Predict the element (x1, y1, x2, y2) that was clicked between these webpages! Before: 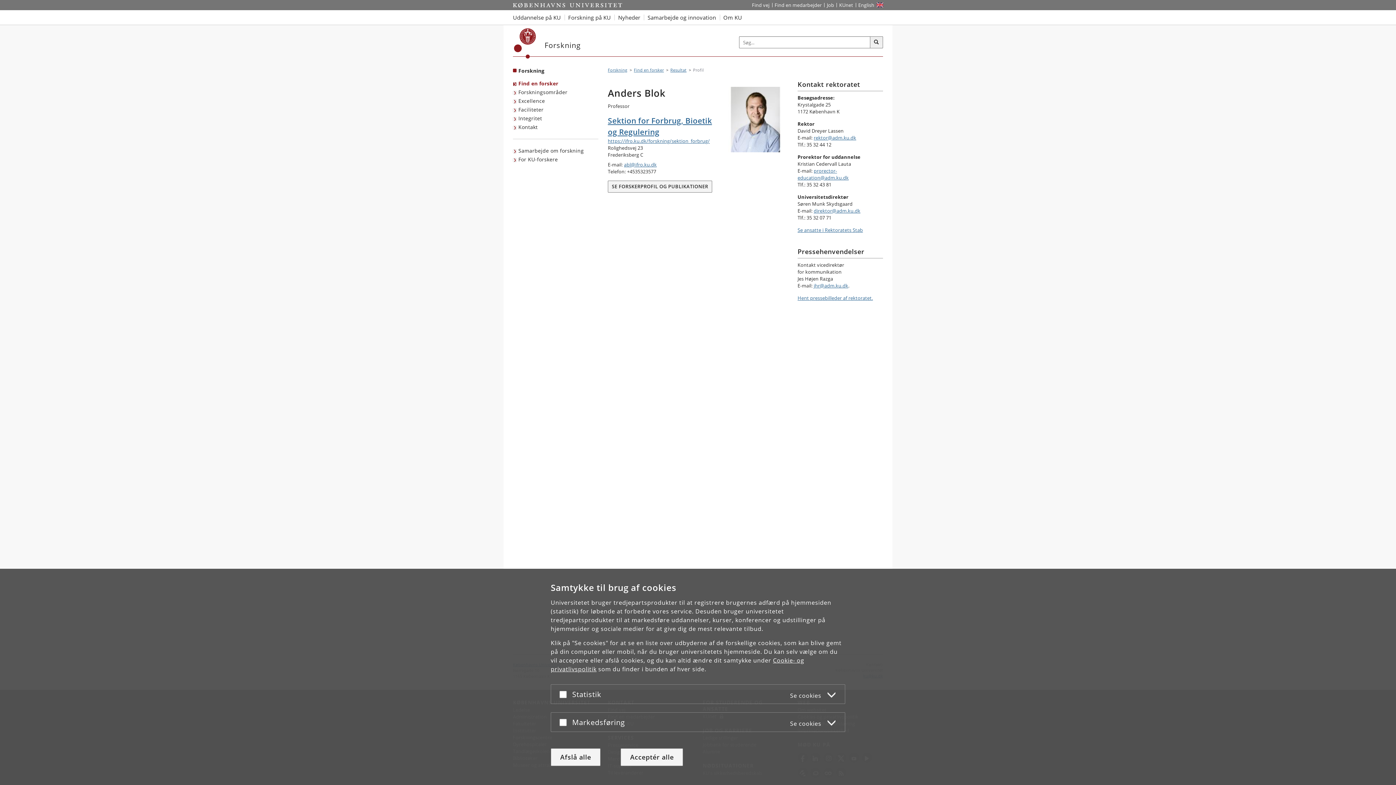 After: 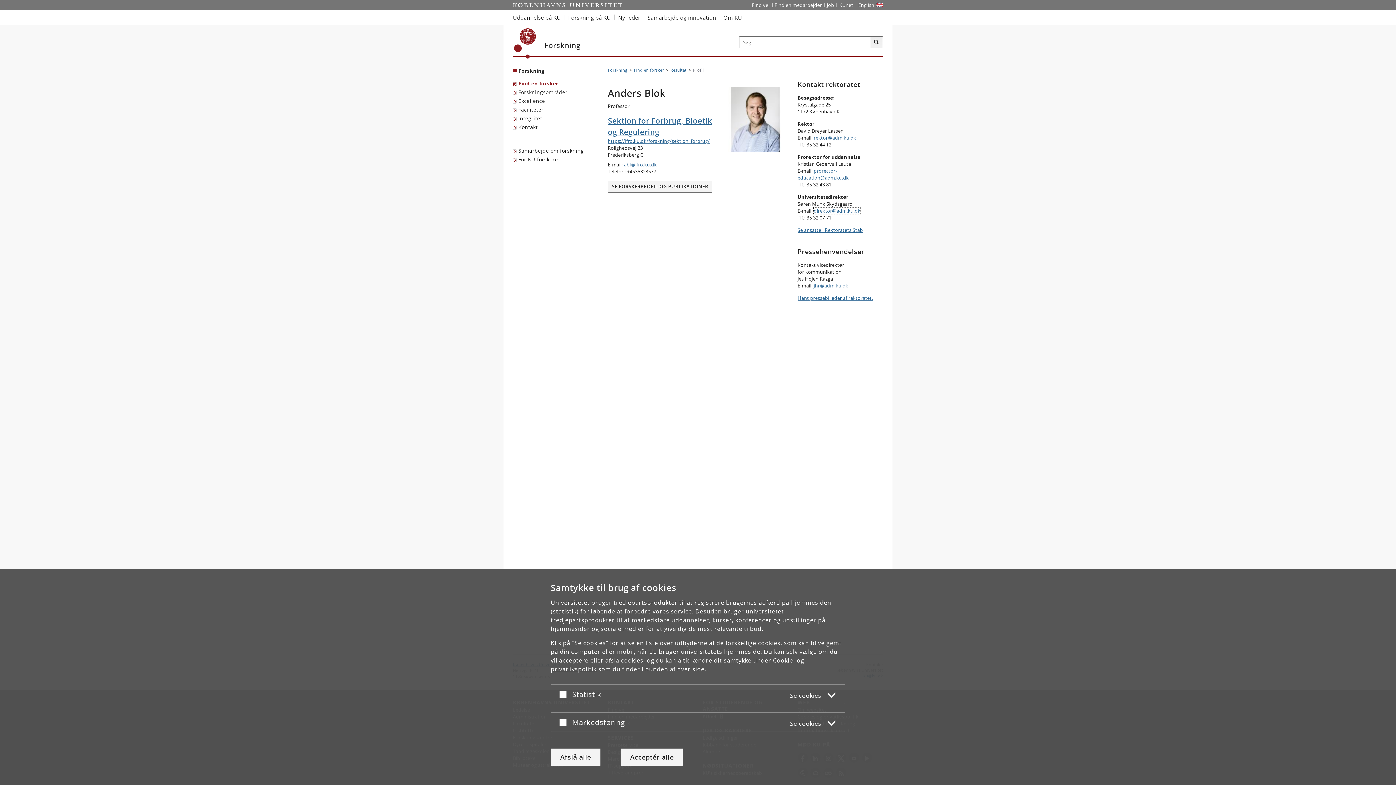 Action: bbox: (813, 207, 860, 214) label: direktor@adm.ku.dk